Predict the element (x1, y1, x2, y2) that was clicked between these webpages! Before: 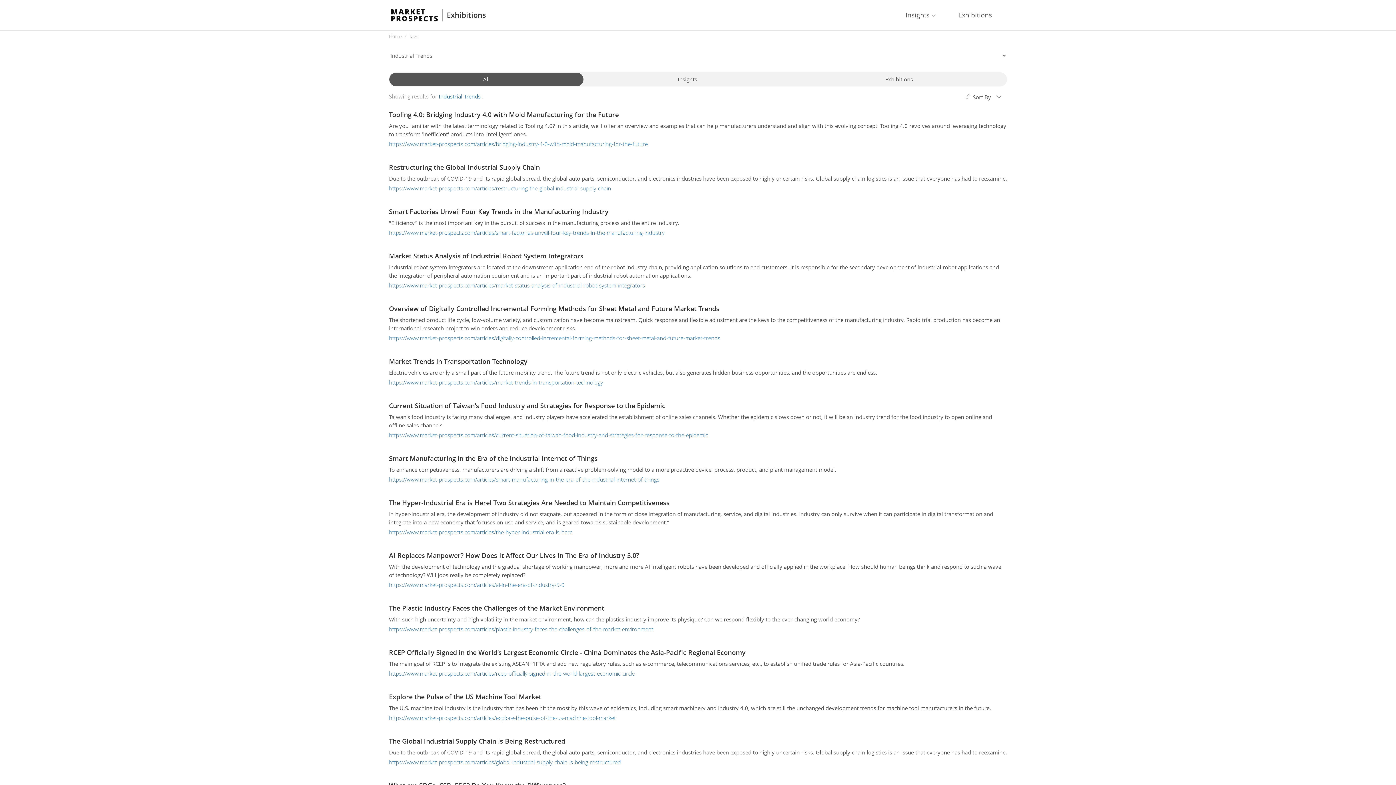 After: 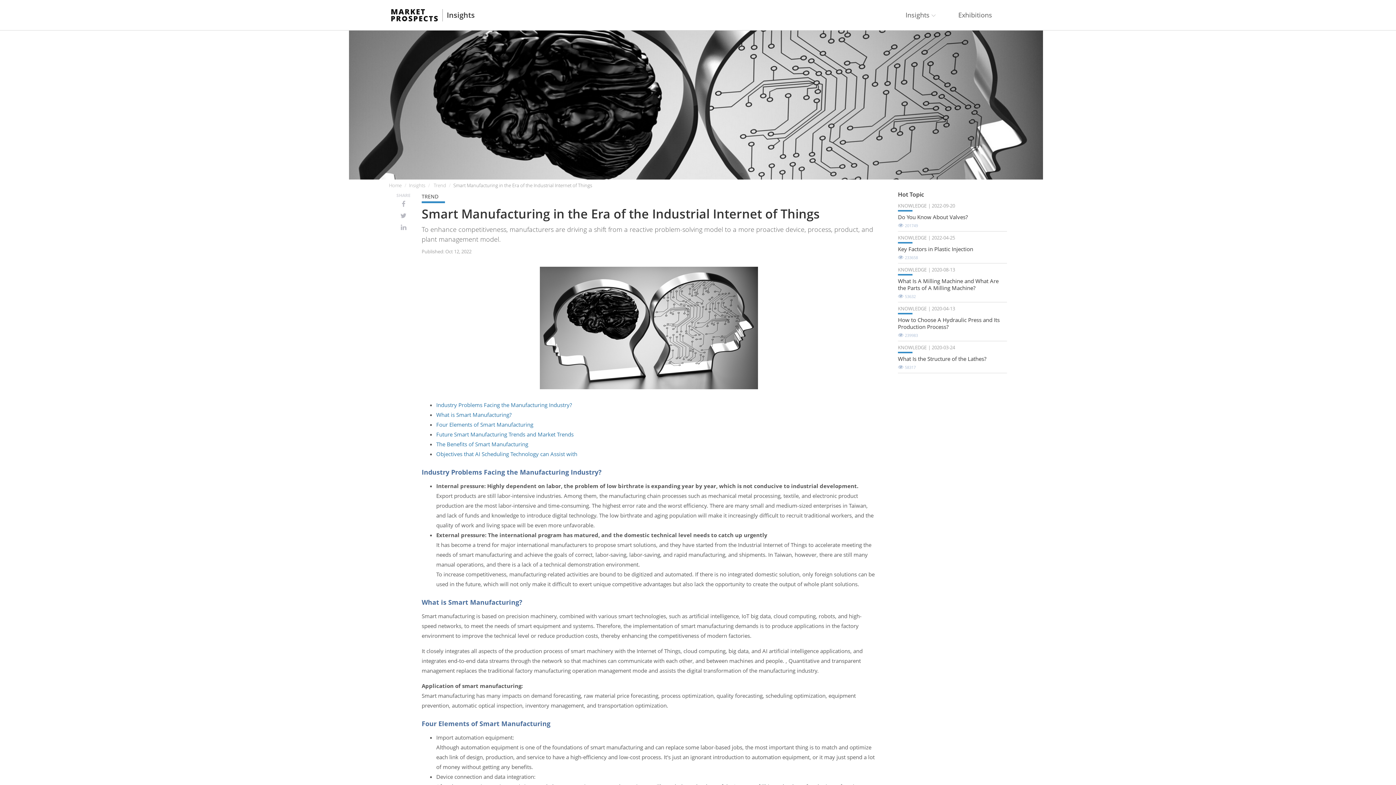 Action: bbox: (389, 476, 1007, 483) label: https://www.market-prospects.com/articles/smart-manufacturing-in-the-era-of-the-industrial-internet-of-things